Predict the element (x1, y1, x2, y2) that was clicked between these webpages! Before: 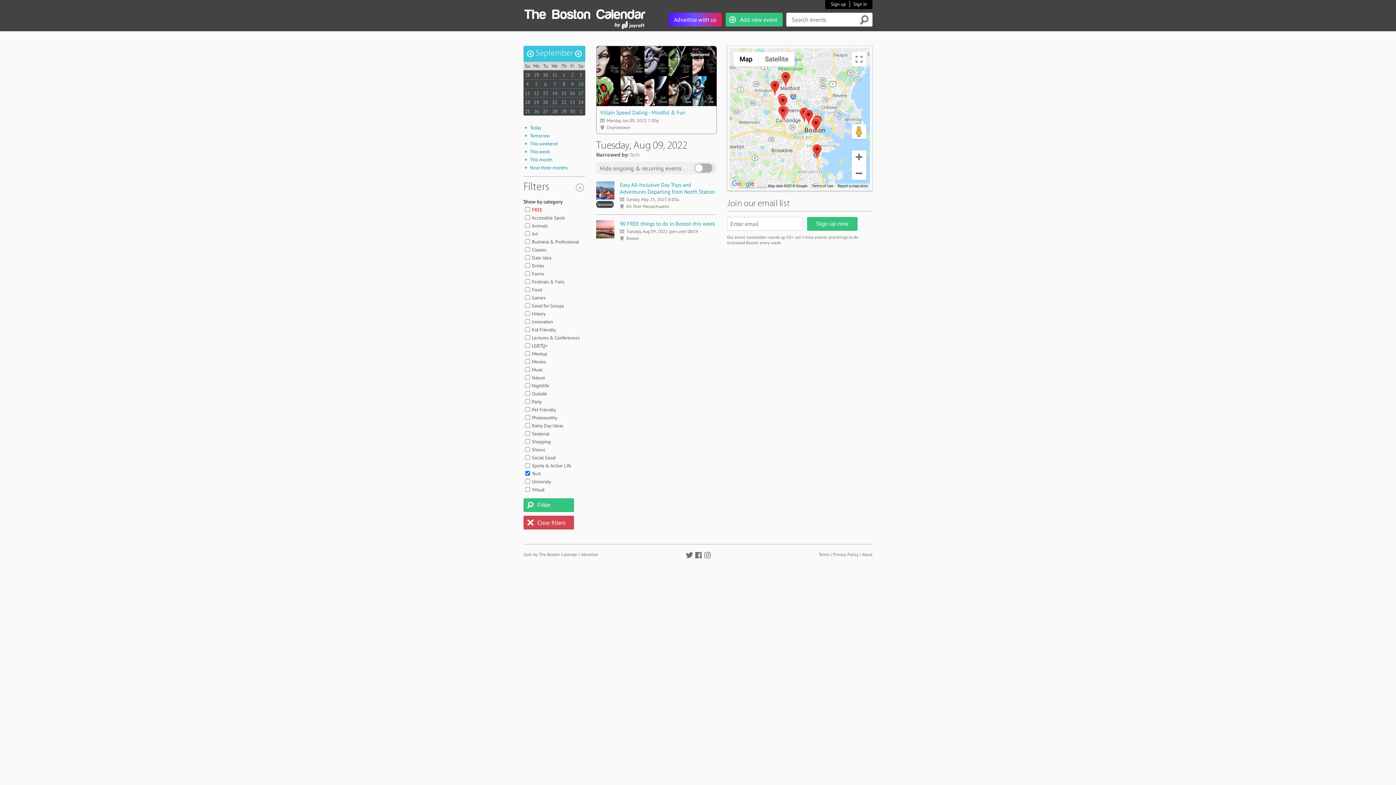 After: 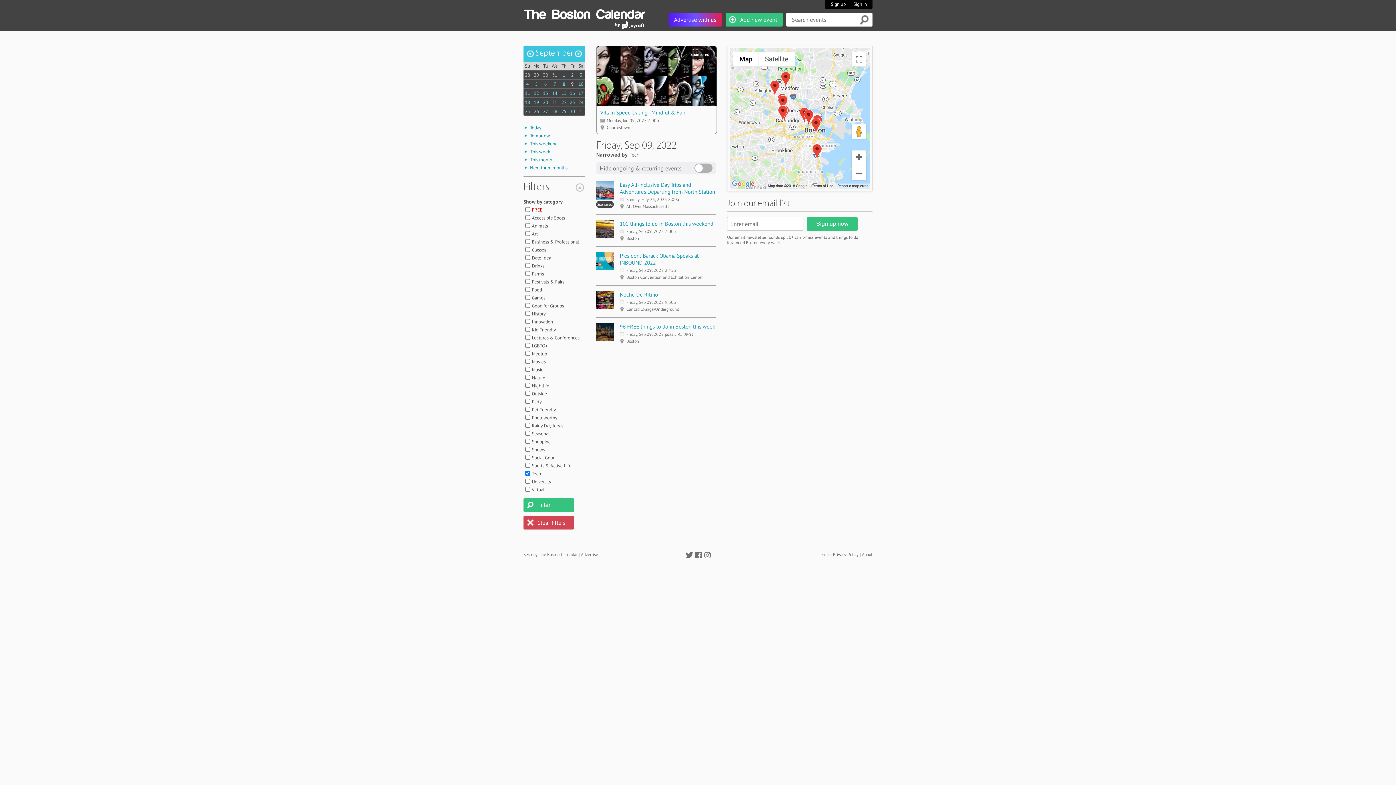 Action: label: 9 bbox: (571, 81, 573, 87)